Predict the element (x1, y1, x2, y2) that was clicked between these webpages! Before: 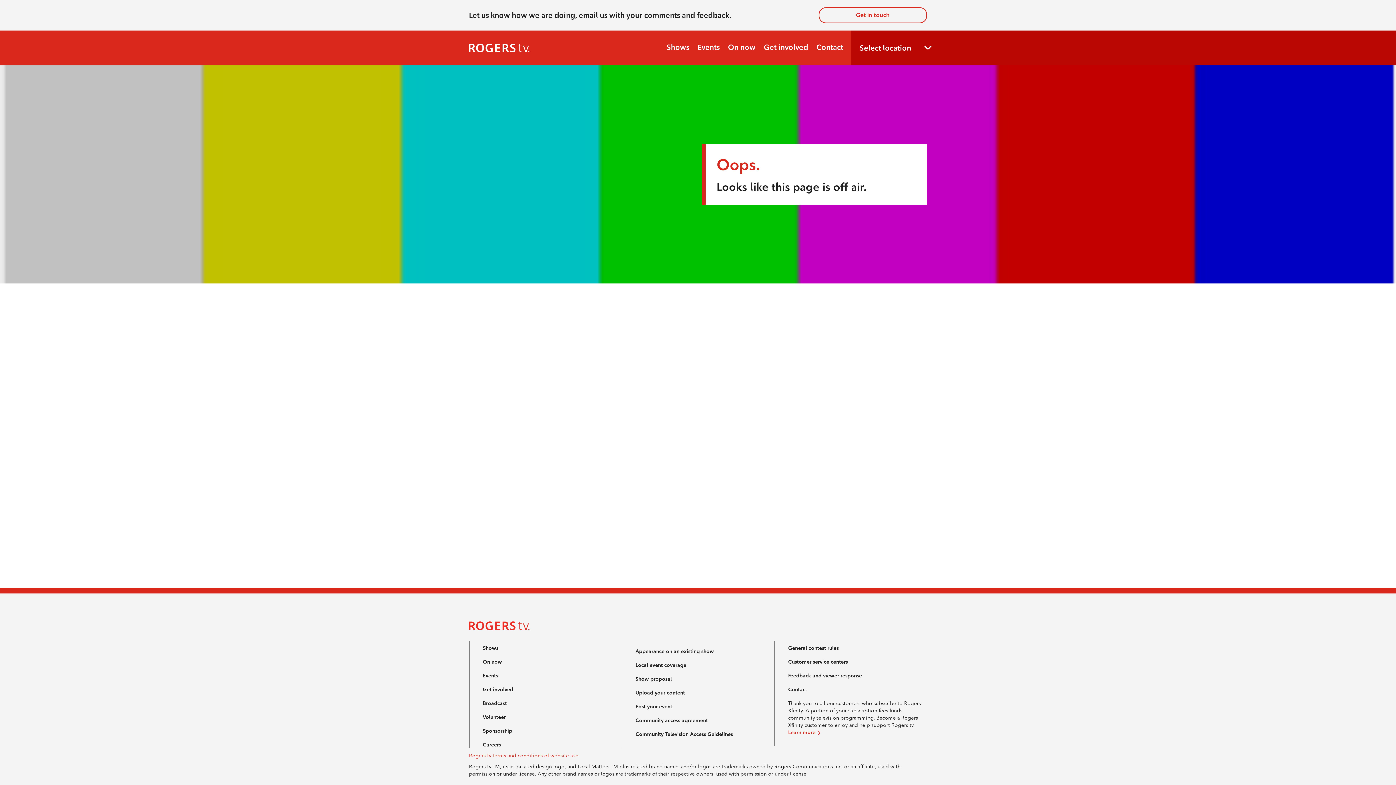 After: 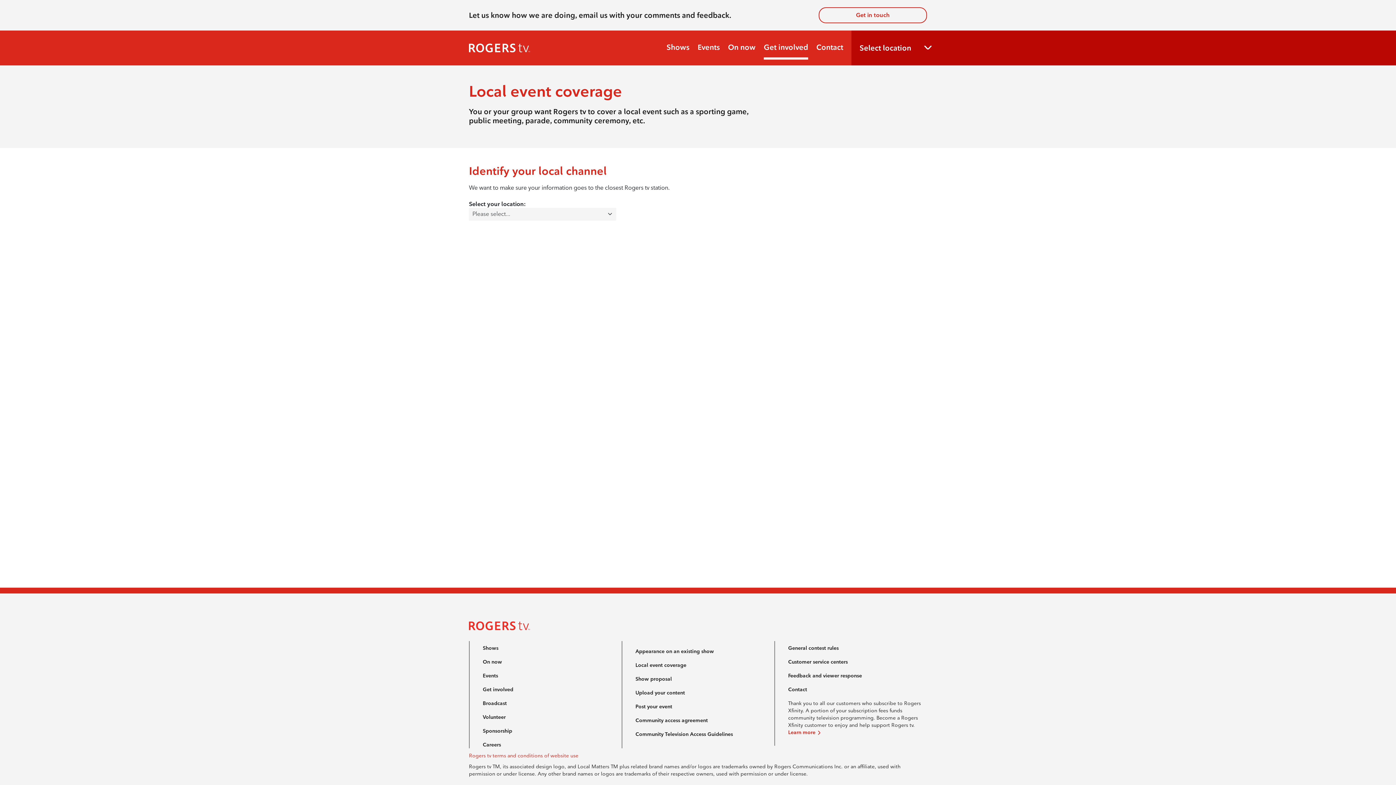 Action: label: Local event coverage bbox: (635, 661, 686, 668)